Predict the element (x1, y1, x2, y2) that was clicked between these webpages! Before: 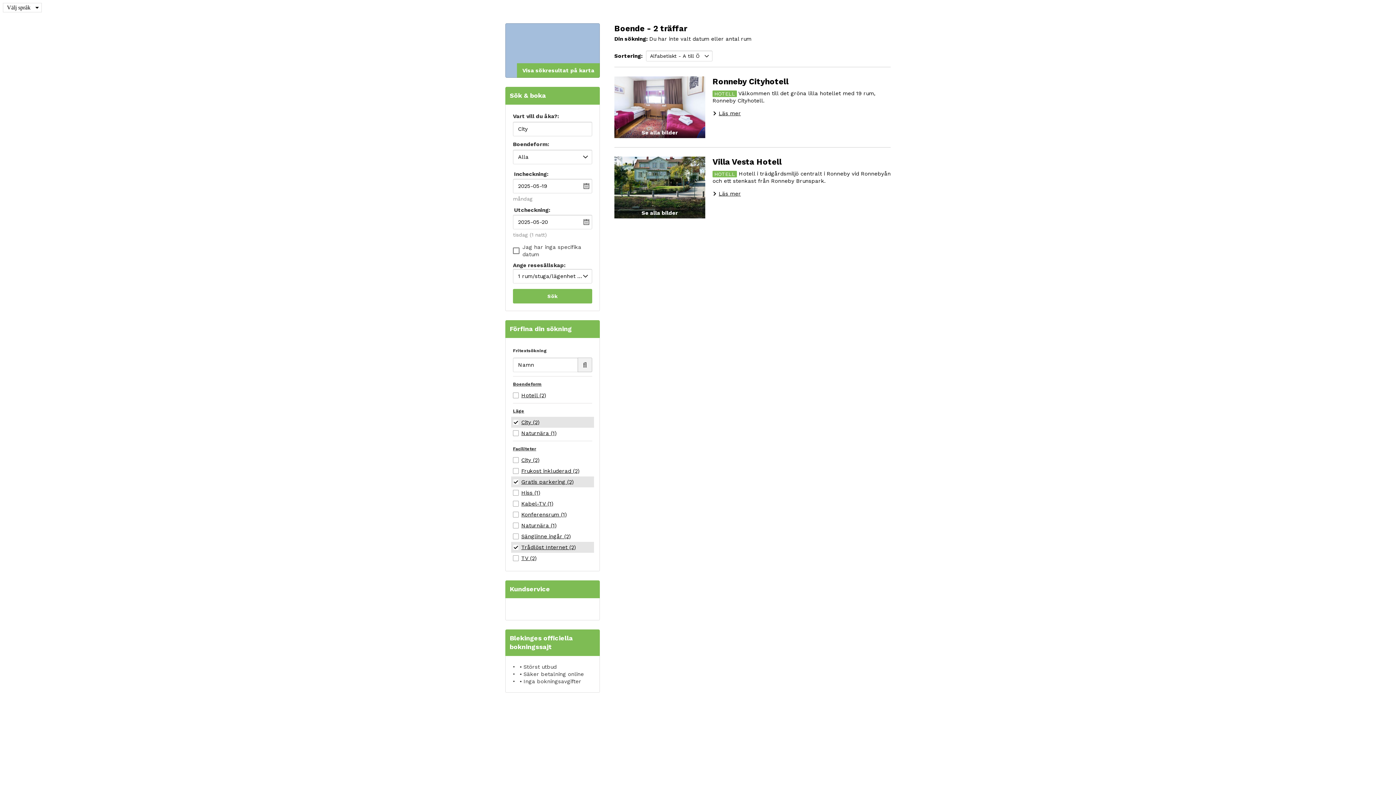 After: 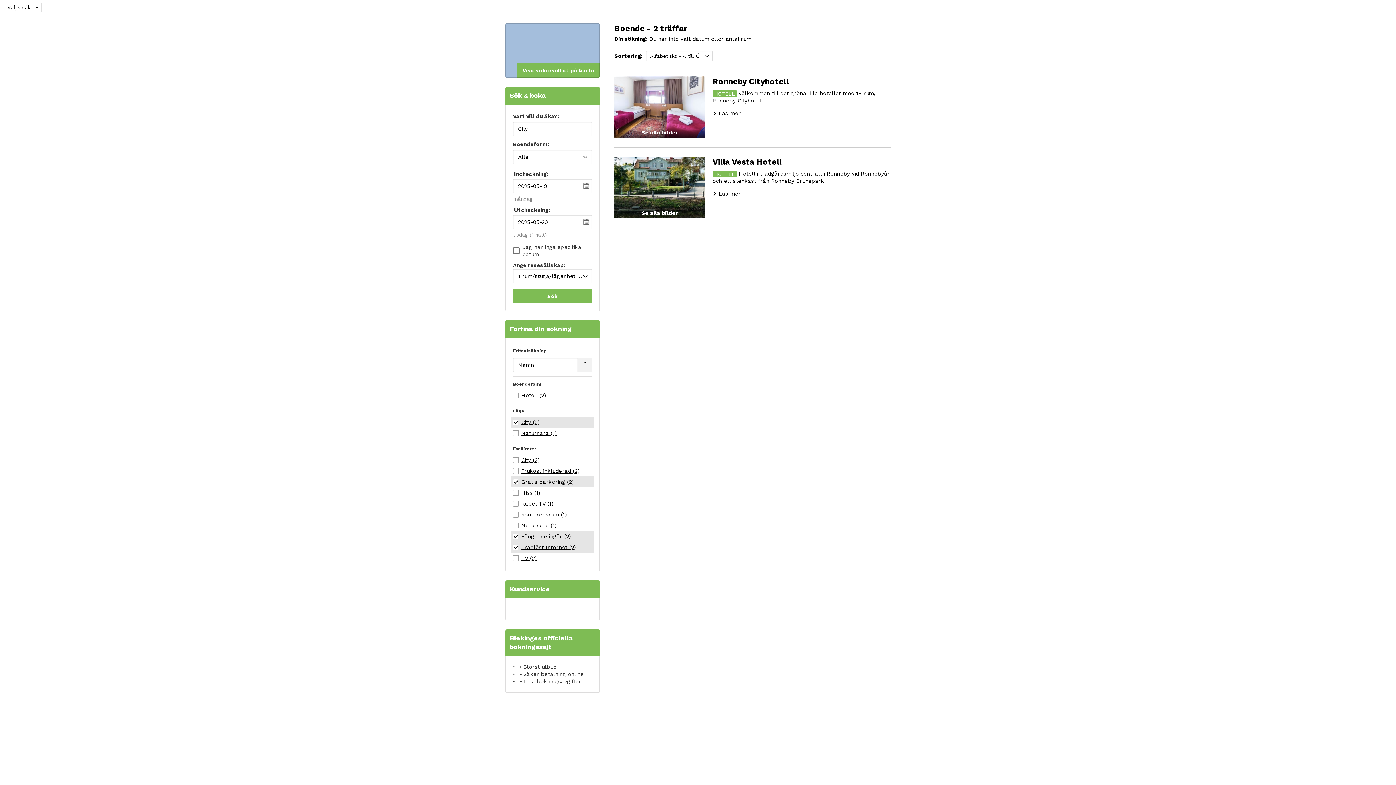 Action: bbox: (511, 531, 594, 542) label: Sänglinne ingår (2)